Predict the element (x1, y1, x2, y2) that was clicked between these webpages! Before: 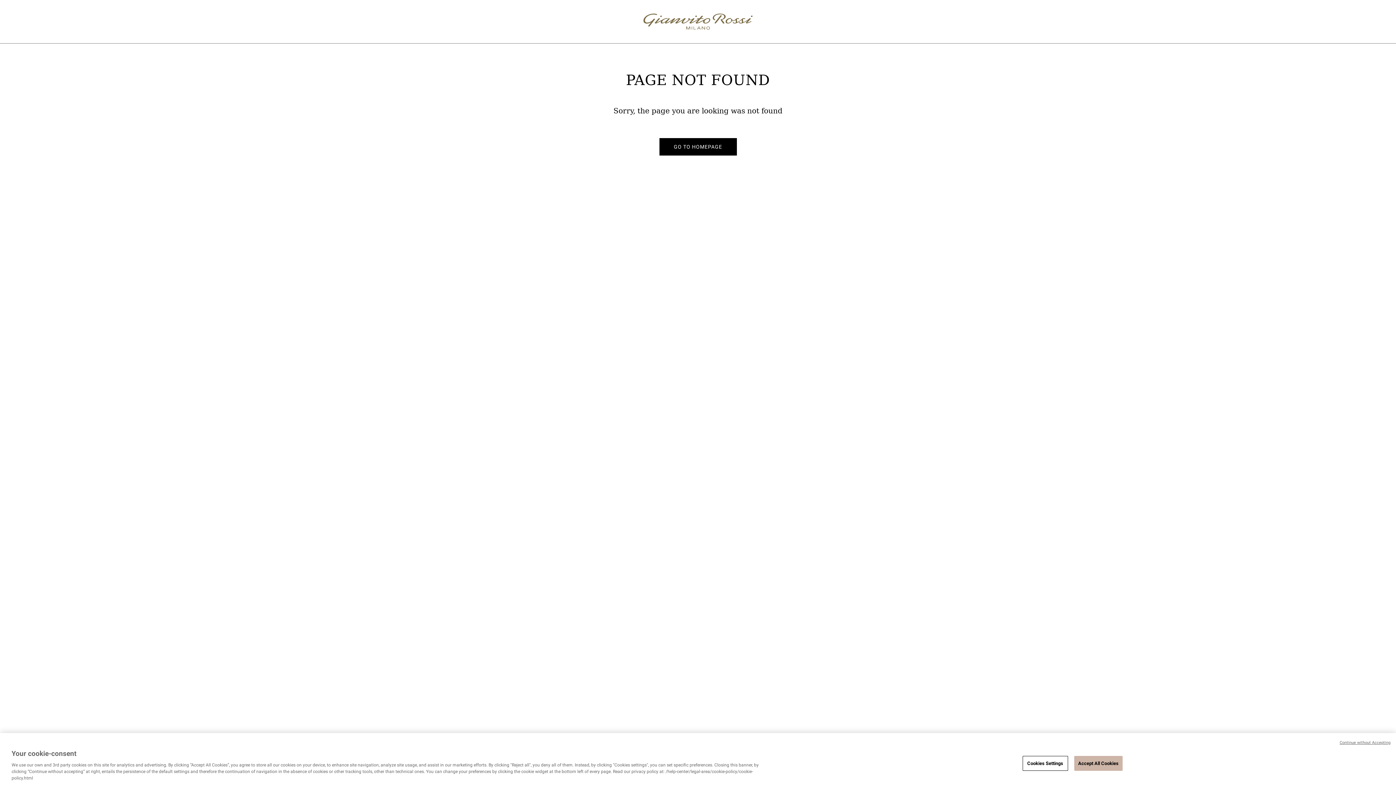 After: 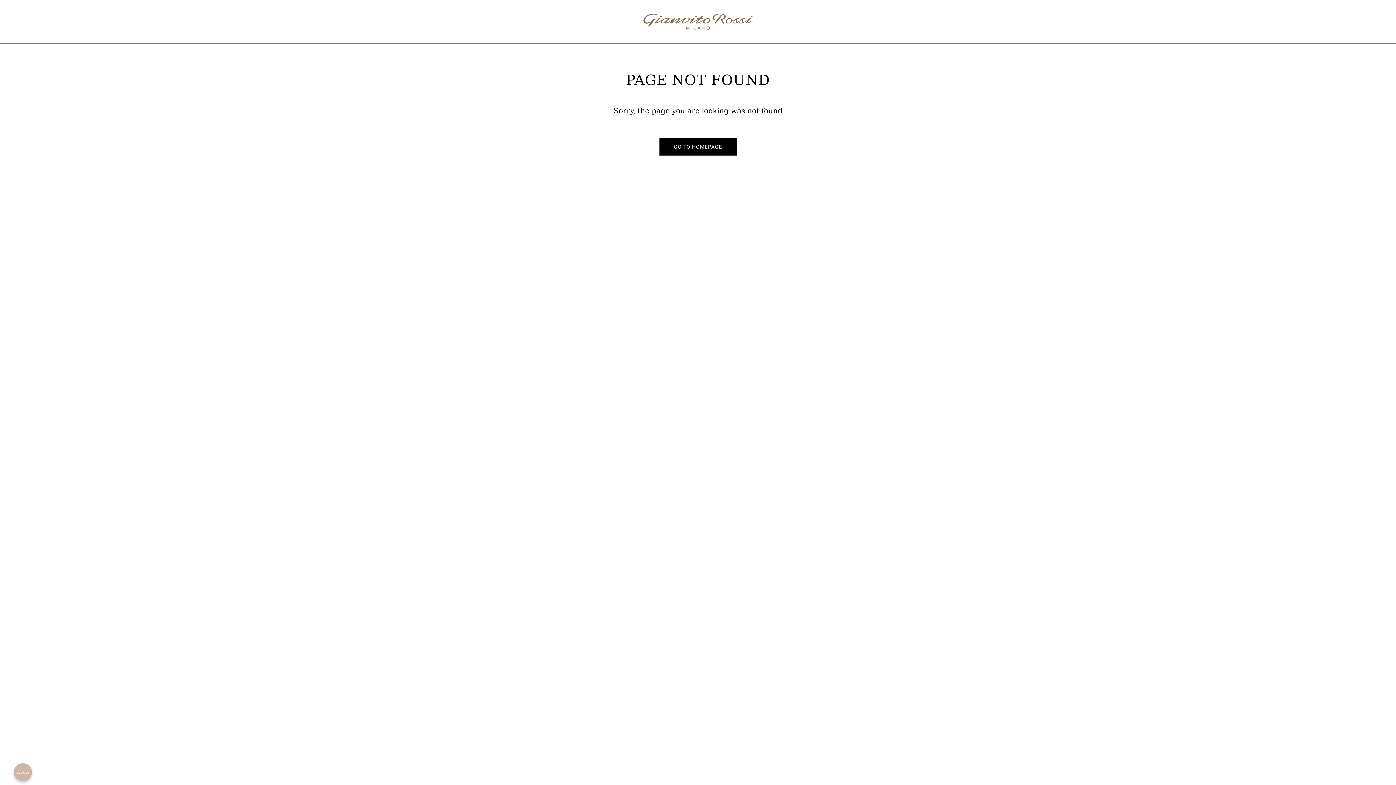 Action: bbox: (1340, 740, 1390, 746) label: Continue without Accepting